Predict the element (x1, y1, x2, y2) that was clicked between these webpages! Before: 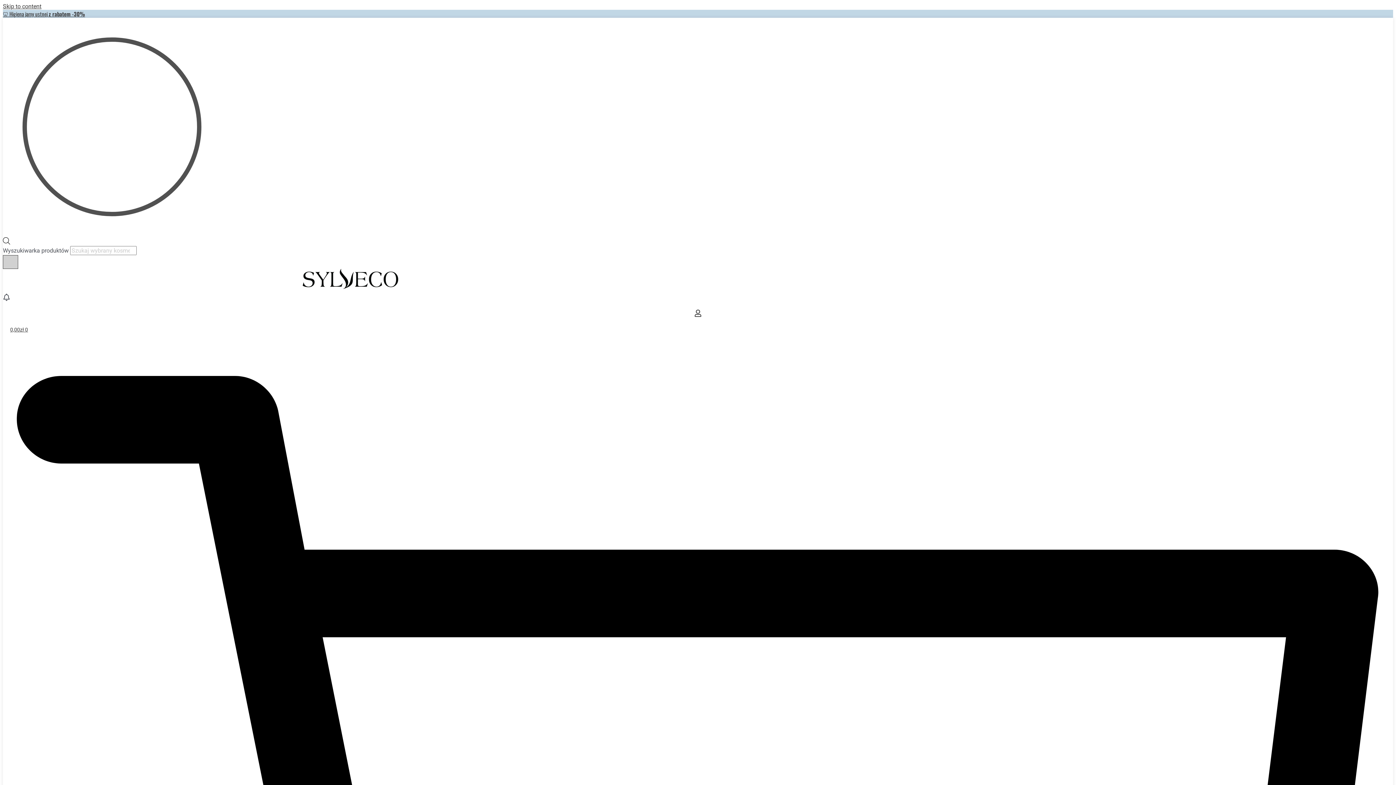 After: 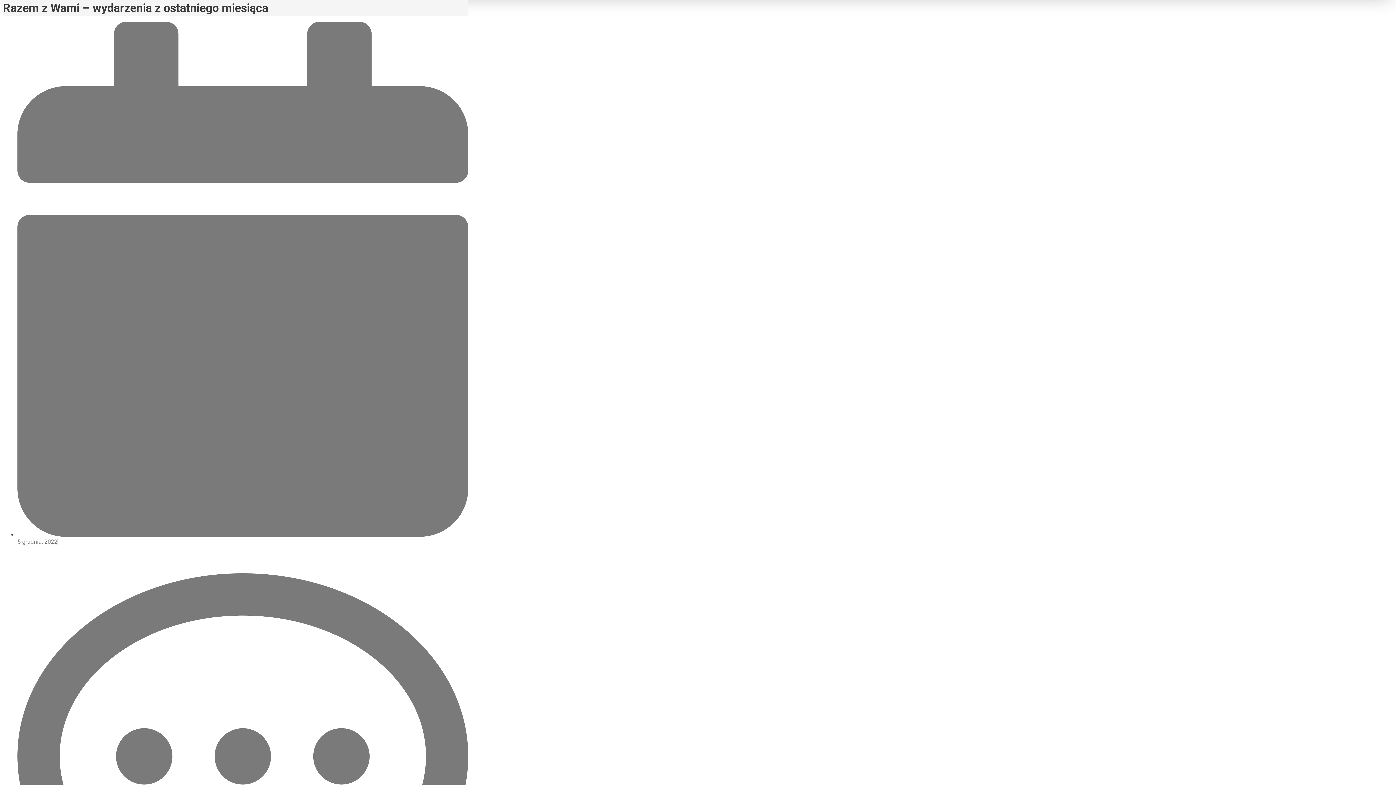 Action: bbox: (2, 2, 41, 9) label: Skip to content